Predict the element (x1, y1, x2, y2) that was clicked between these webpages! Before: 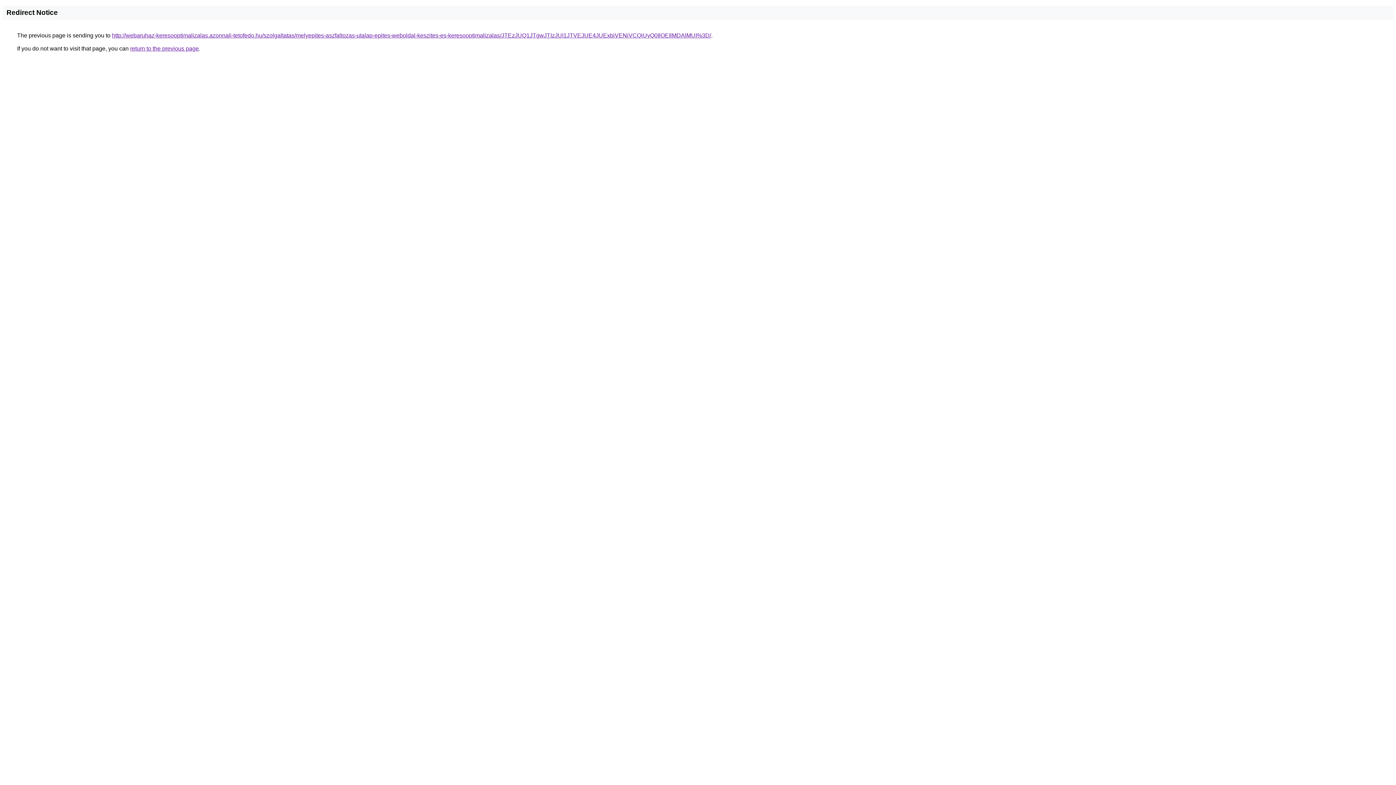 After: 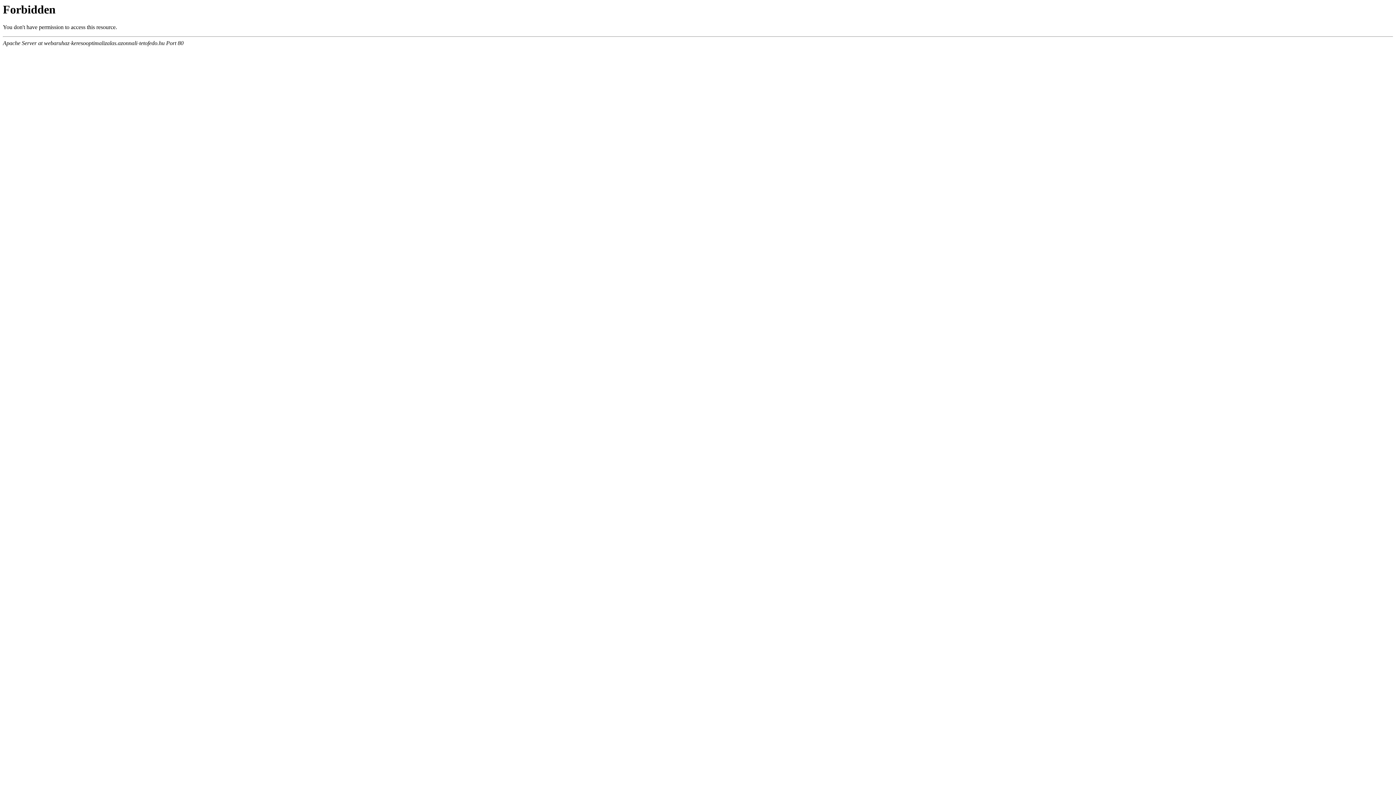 Action: bbox: (112, 32, 711, 38) label: http://webaruhaz-keresooptimalizalas.azonnali-tetofedo.hu/szolgaltatas/melyepites-aszfaltozas-utalap-epites-weboldal-keszites-es-keresooptimalizalas/JTEzJUQ1JTgwJTIzJUI1JTVEJUE4JUExbiVENiVCQiUyQ0IlOEIlMDAlMUI%3D/